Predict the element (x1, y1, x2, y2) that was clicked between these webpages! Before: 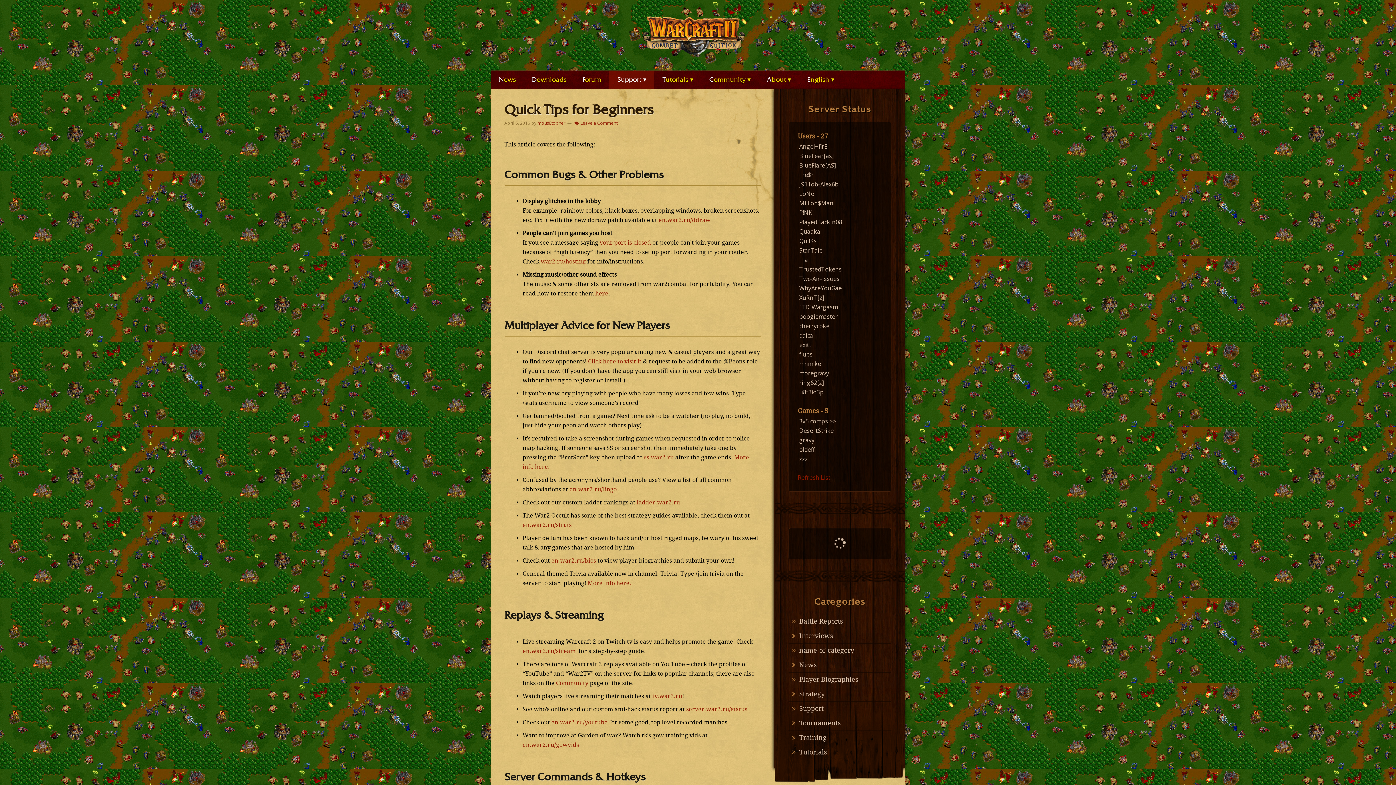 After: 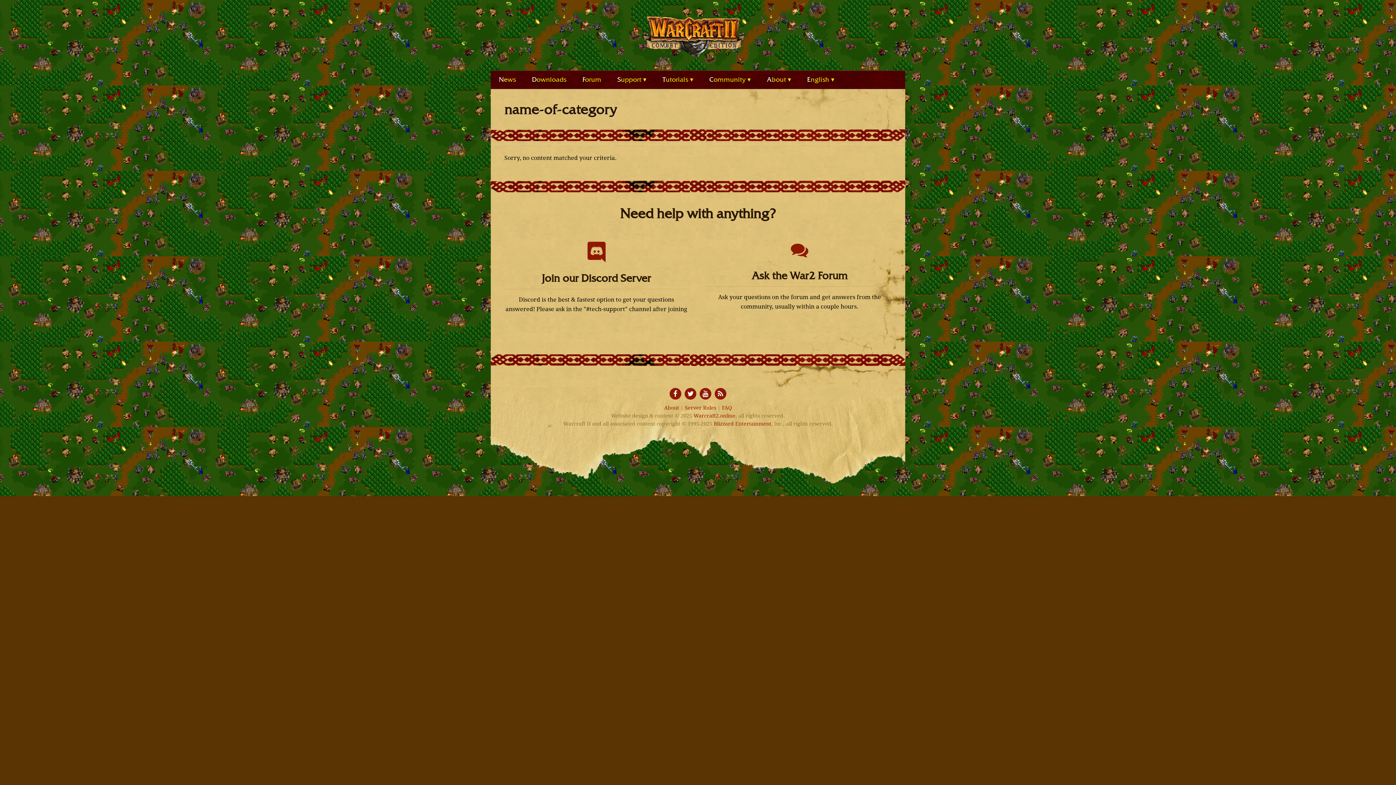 Action: label: name-of-category bbox: (788, 305, 891, 319)